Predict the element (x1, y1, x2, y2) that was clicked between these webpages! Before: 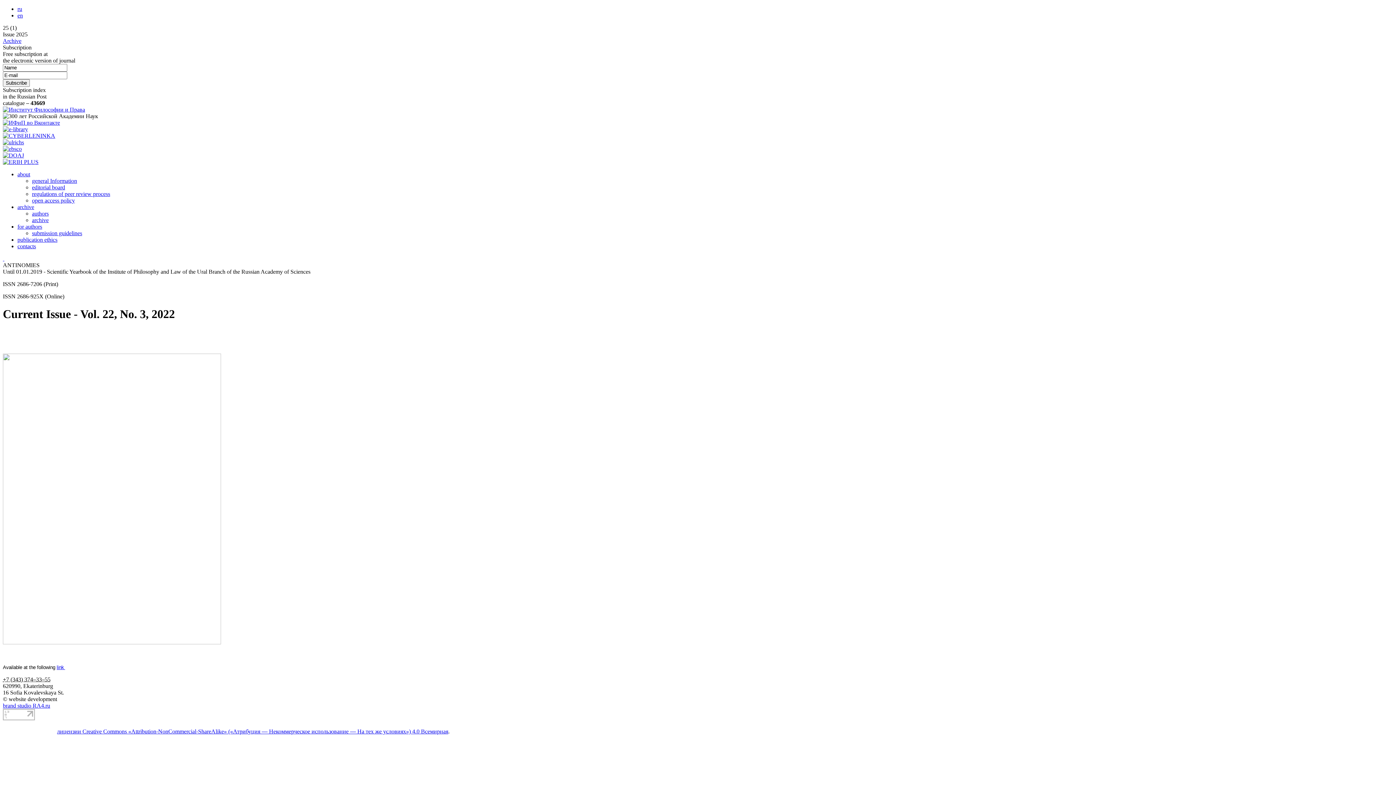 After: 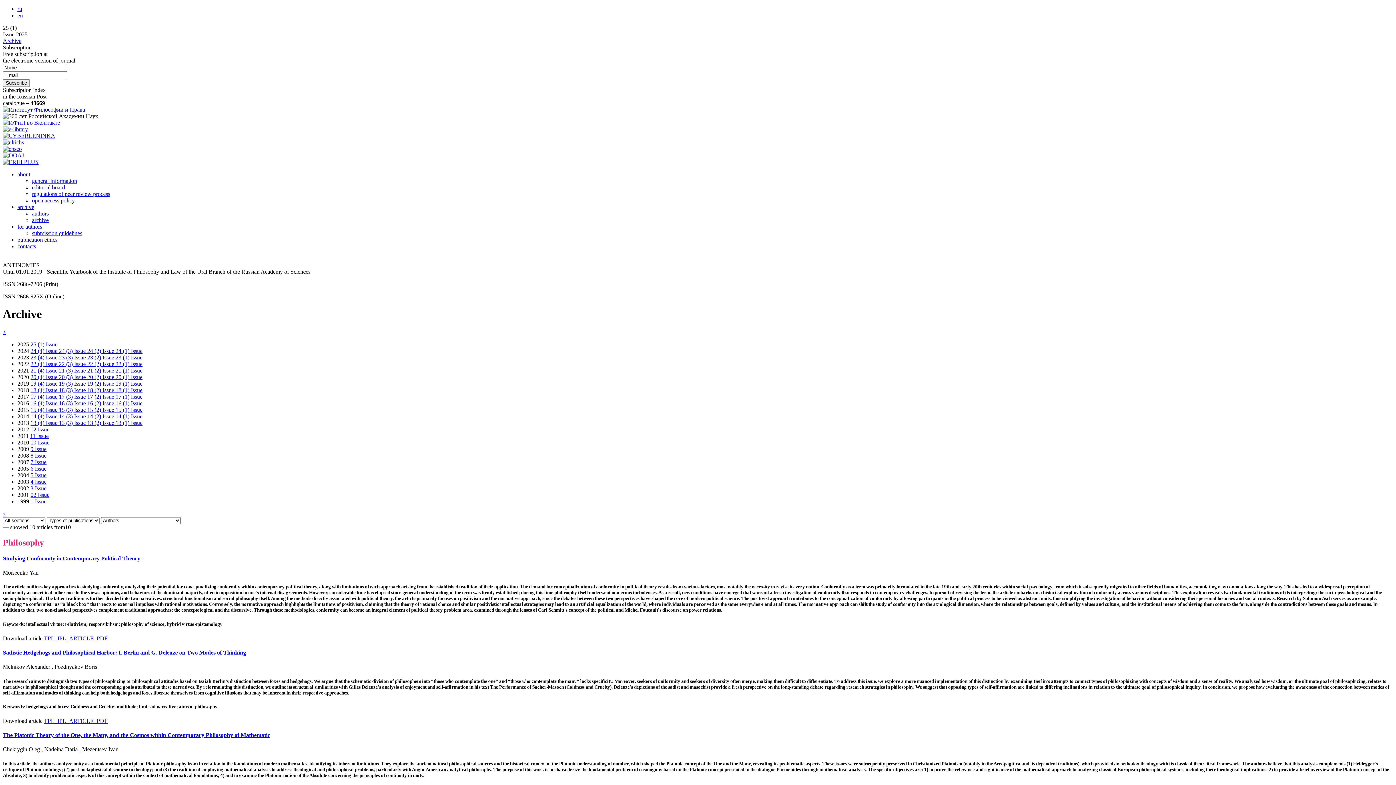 Action: label: link bbox: (56, 665, 64, 670)